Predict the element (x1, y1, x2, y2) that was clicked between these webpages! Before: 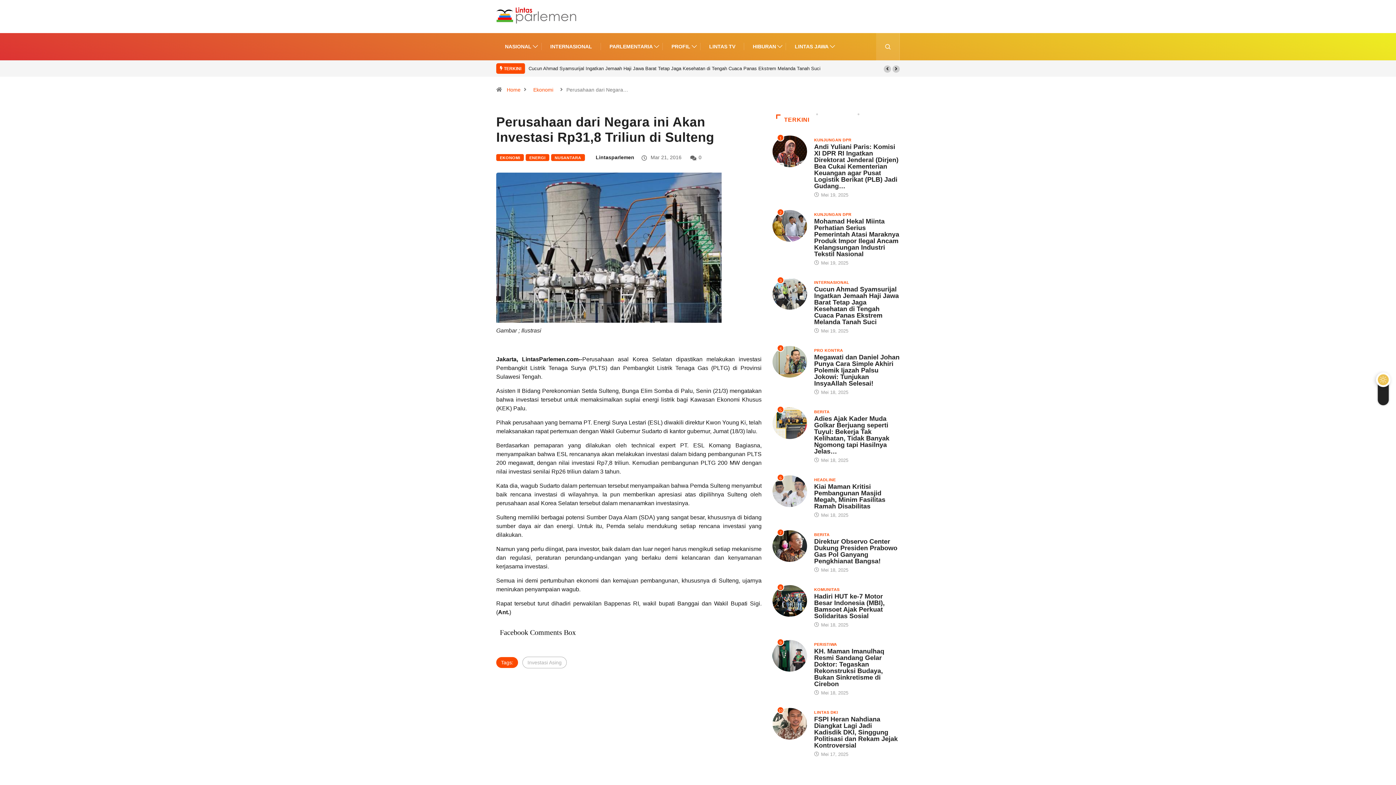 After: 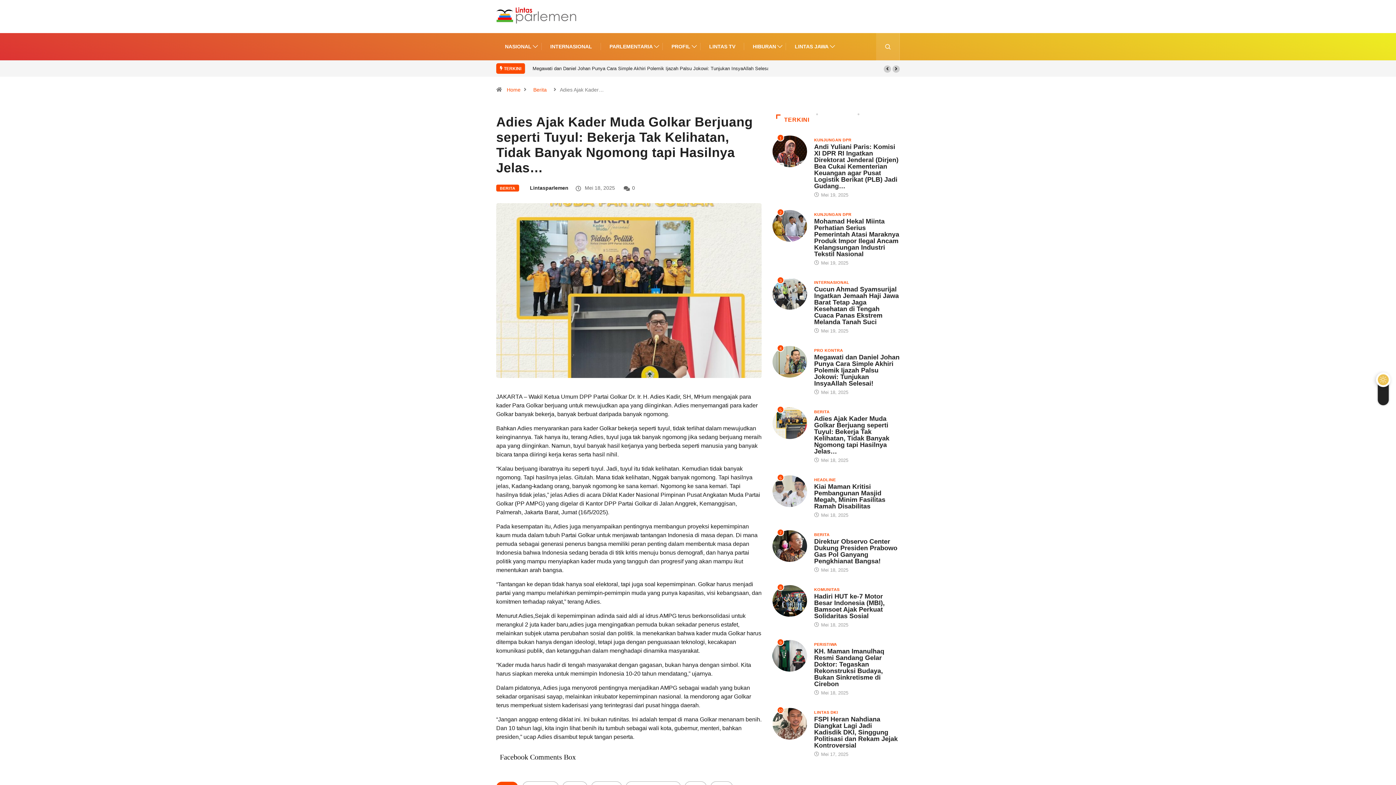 Action: label: Adies Ajak Kader Muda Golkar Berjuang seperti Tuyul: Bekerja Tak Kelihatan, Tidak Banyak Ngomong tapi Hasilnya Jelas… bbox: (814, 415, 889, 455)